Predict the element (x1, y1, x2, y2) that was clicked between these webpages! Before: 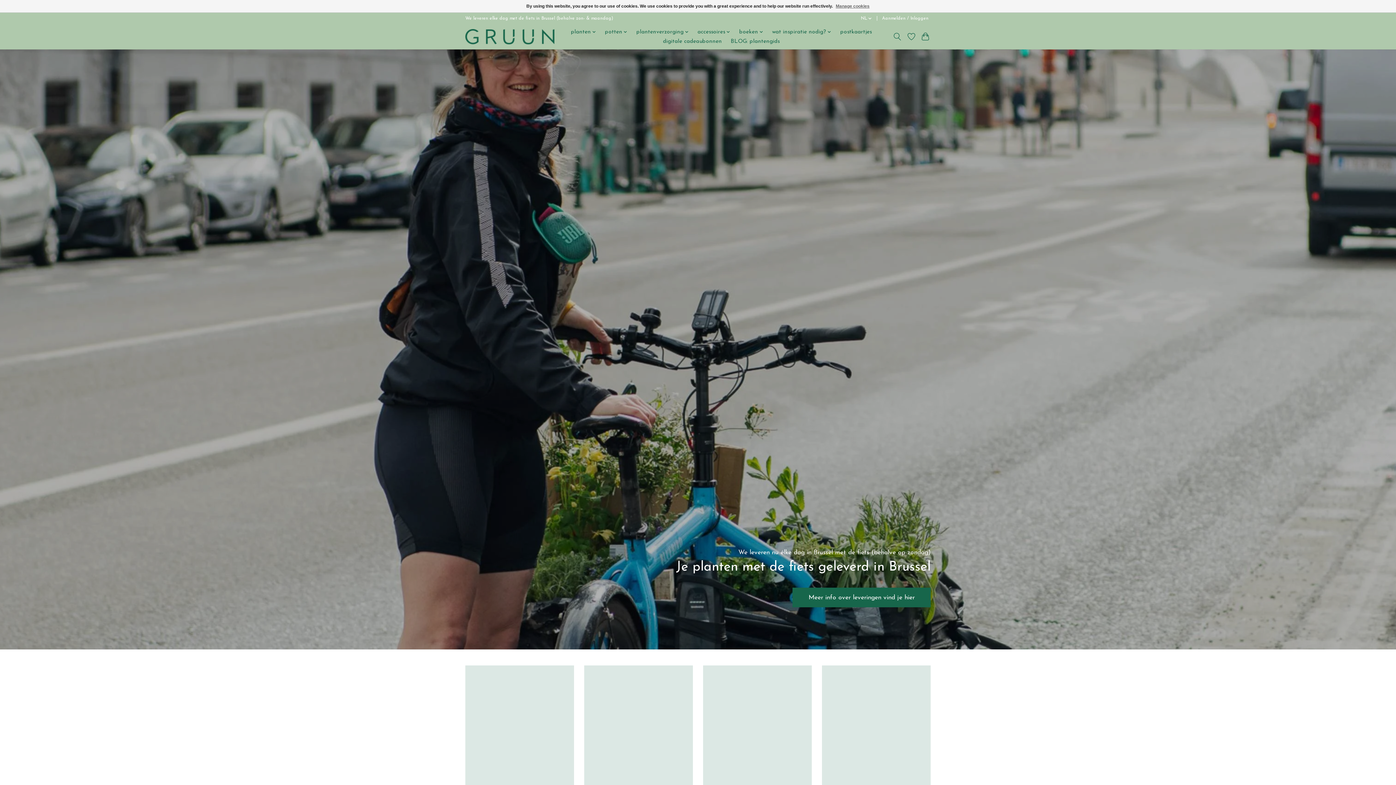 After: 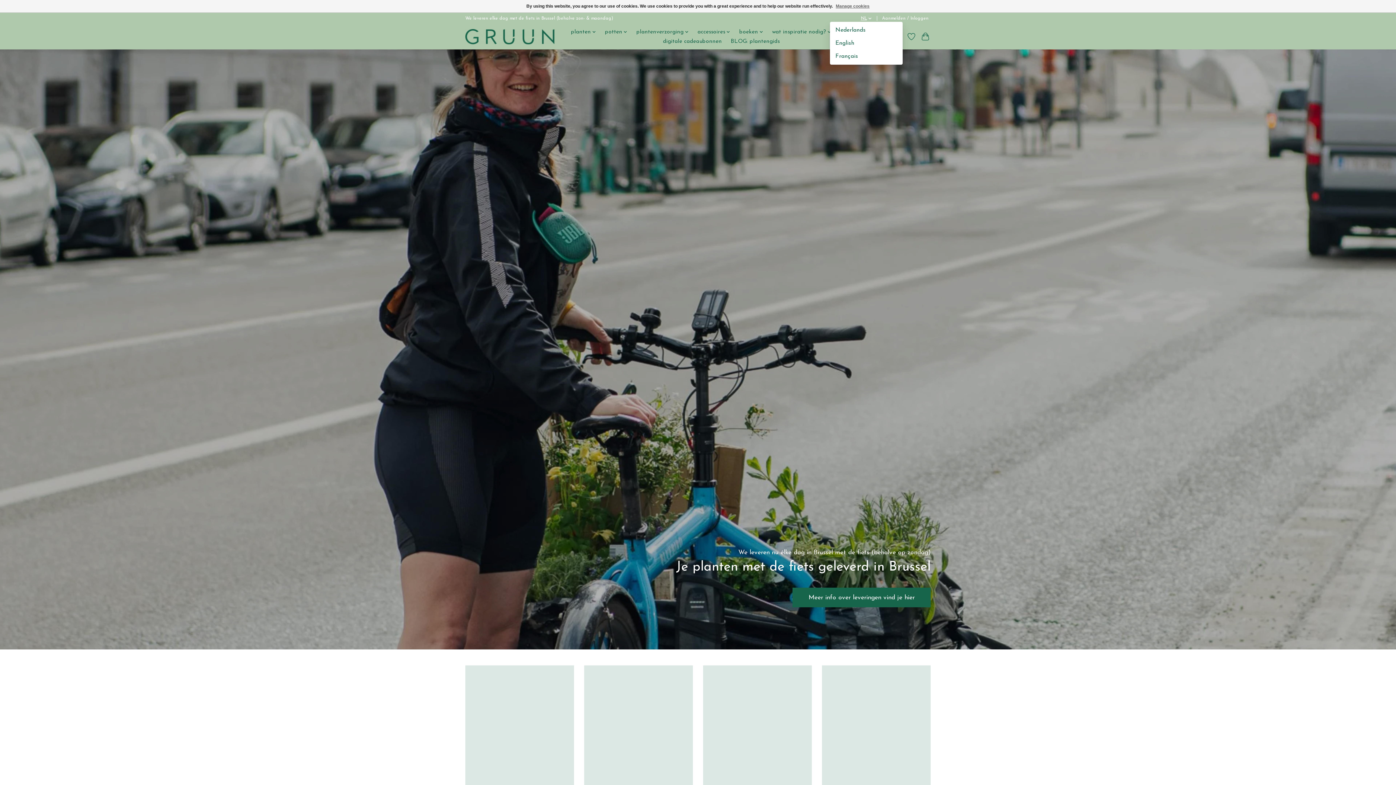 Action: bbox: (858, 14, 874, 21) label: NL